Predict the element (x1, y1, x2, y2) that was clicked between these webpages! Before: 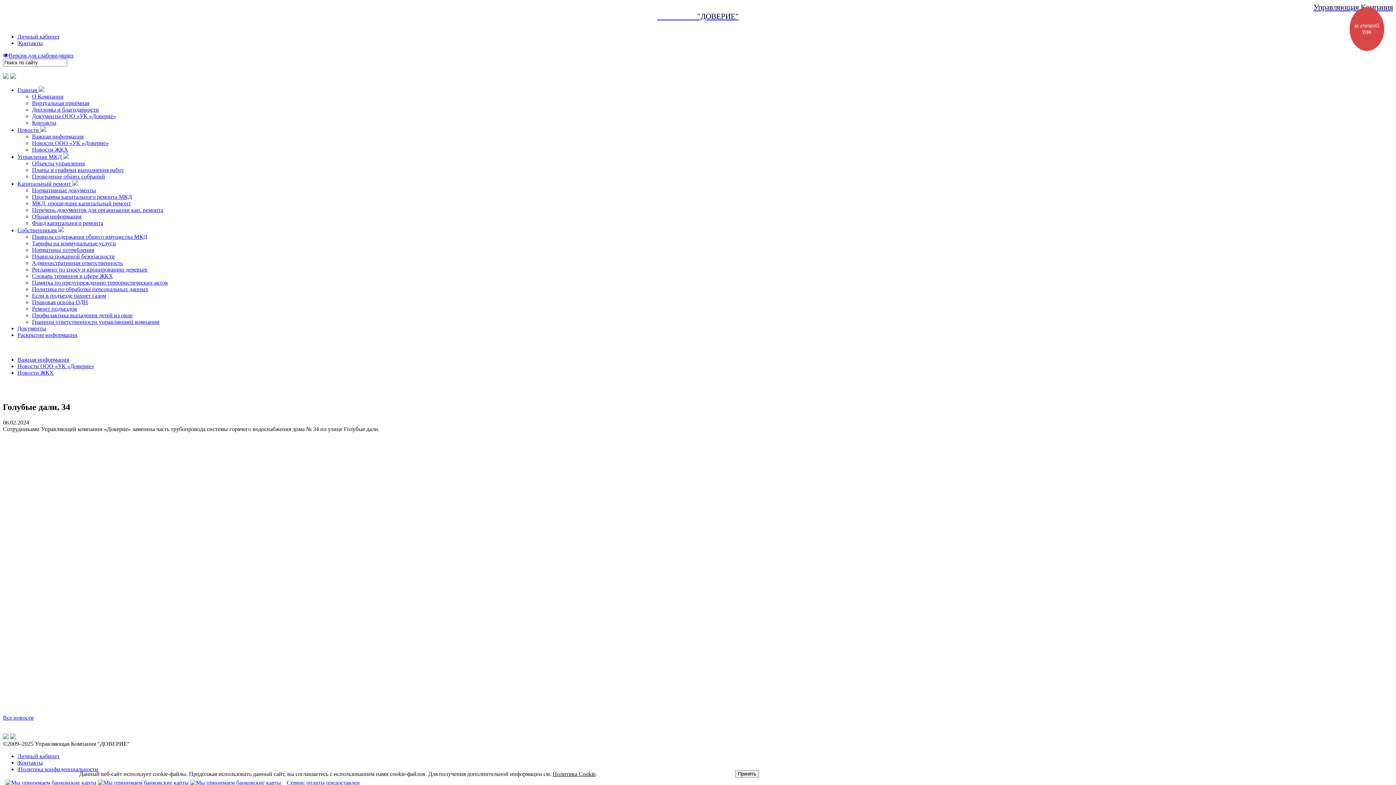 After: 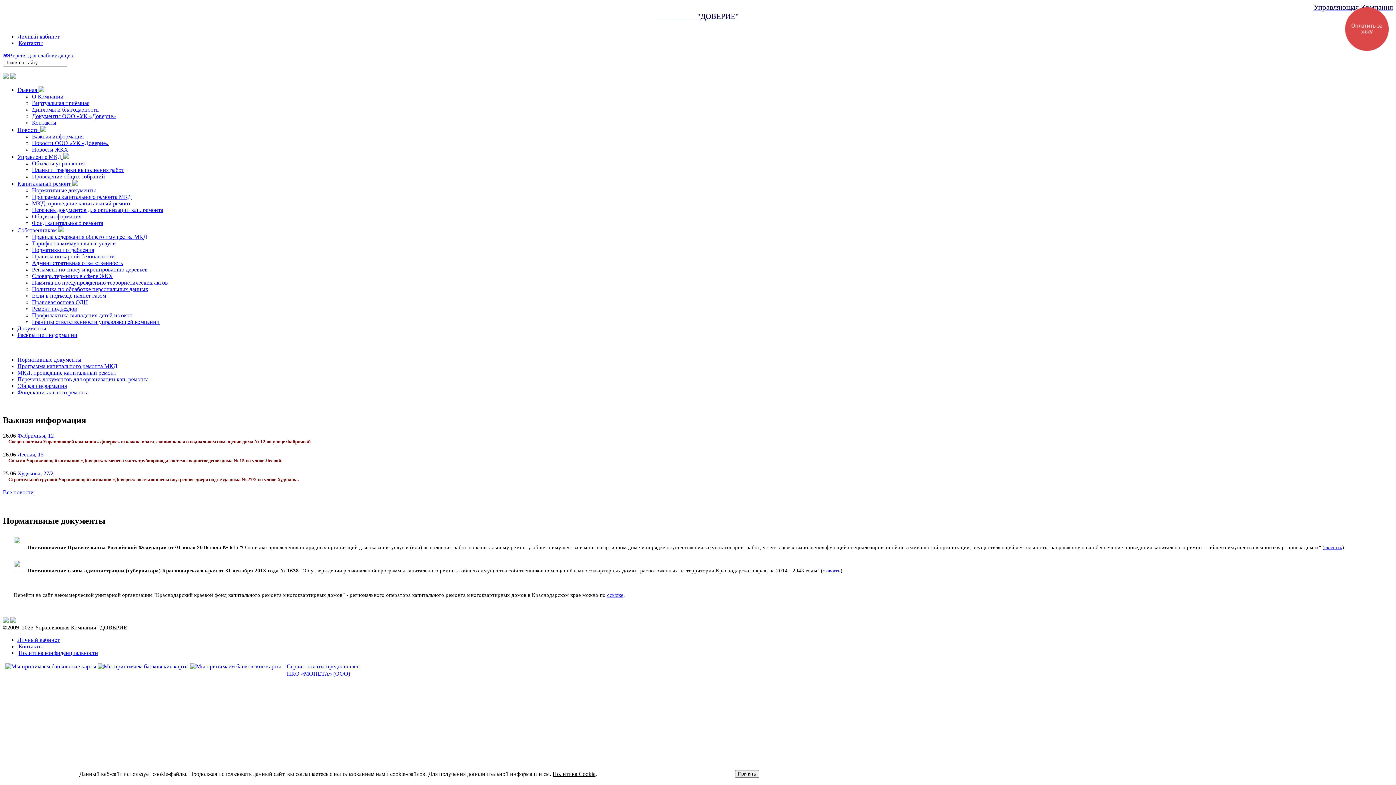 Action: bbox: (17, 180, 72, 186) label: Капитальный ремонт 